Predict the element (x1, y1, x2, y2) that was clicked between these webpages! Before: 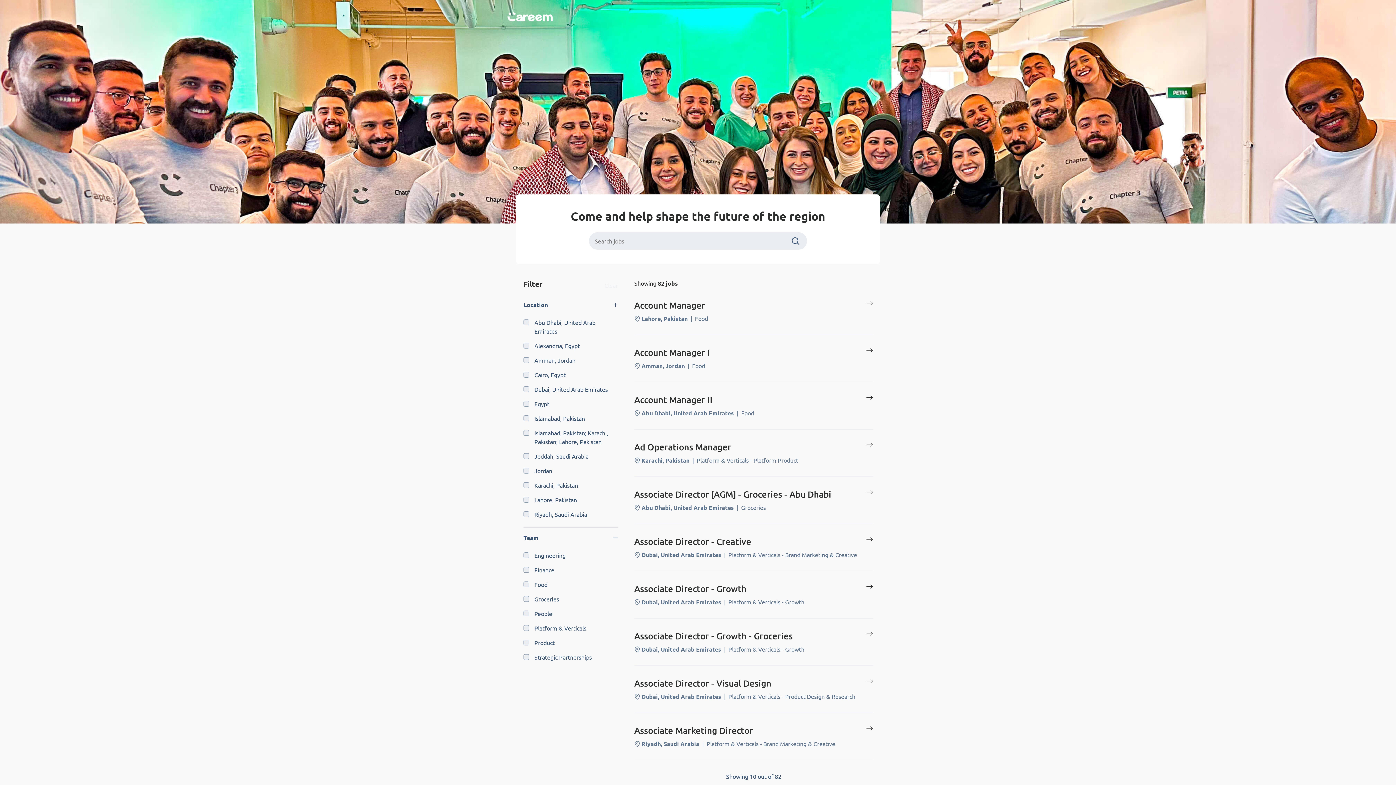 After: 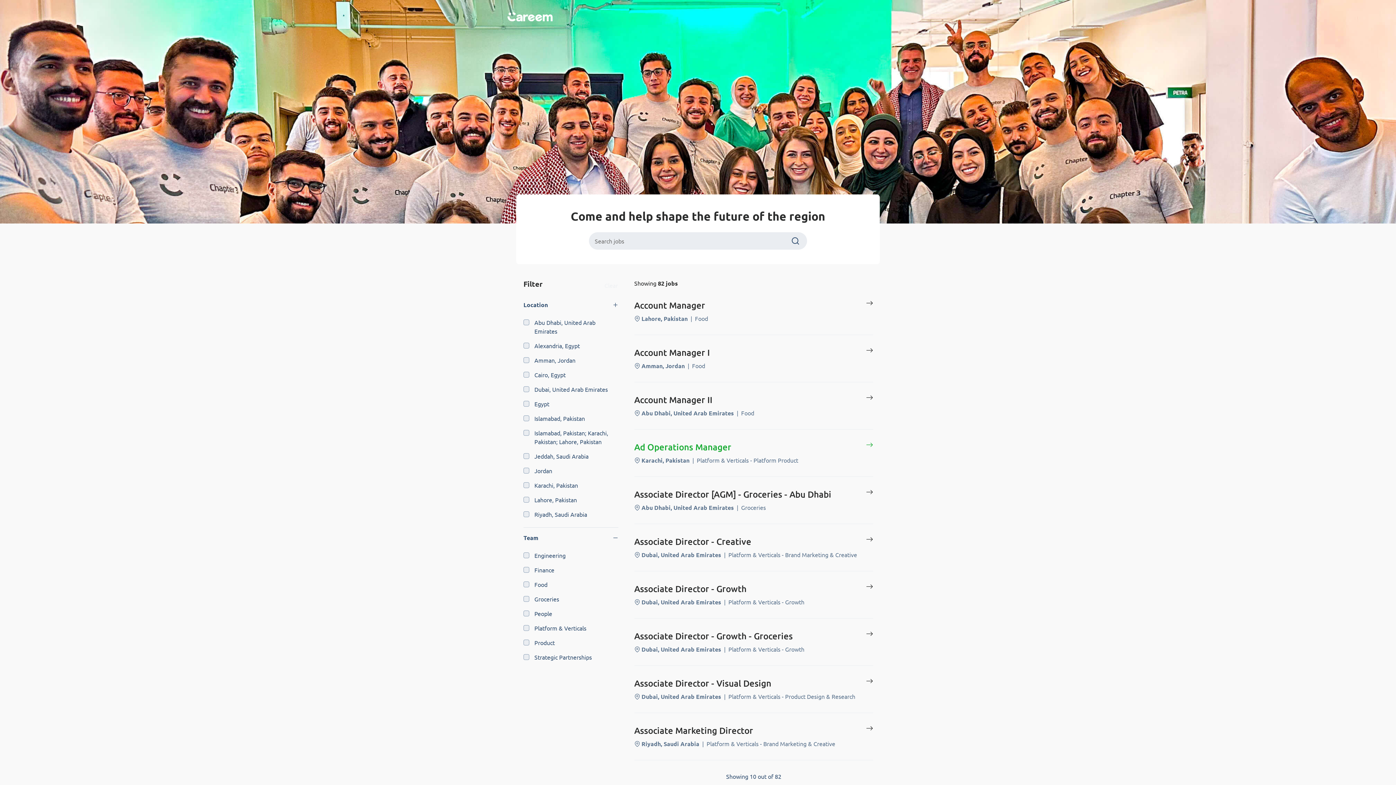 Action: label: Ad Operations Manager
 Karachi, Pakistan|Platform & Verticals - Platform Product bbox: (634, 429, 873, 477)